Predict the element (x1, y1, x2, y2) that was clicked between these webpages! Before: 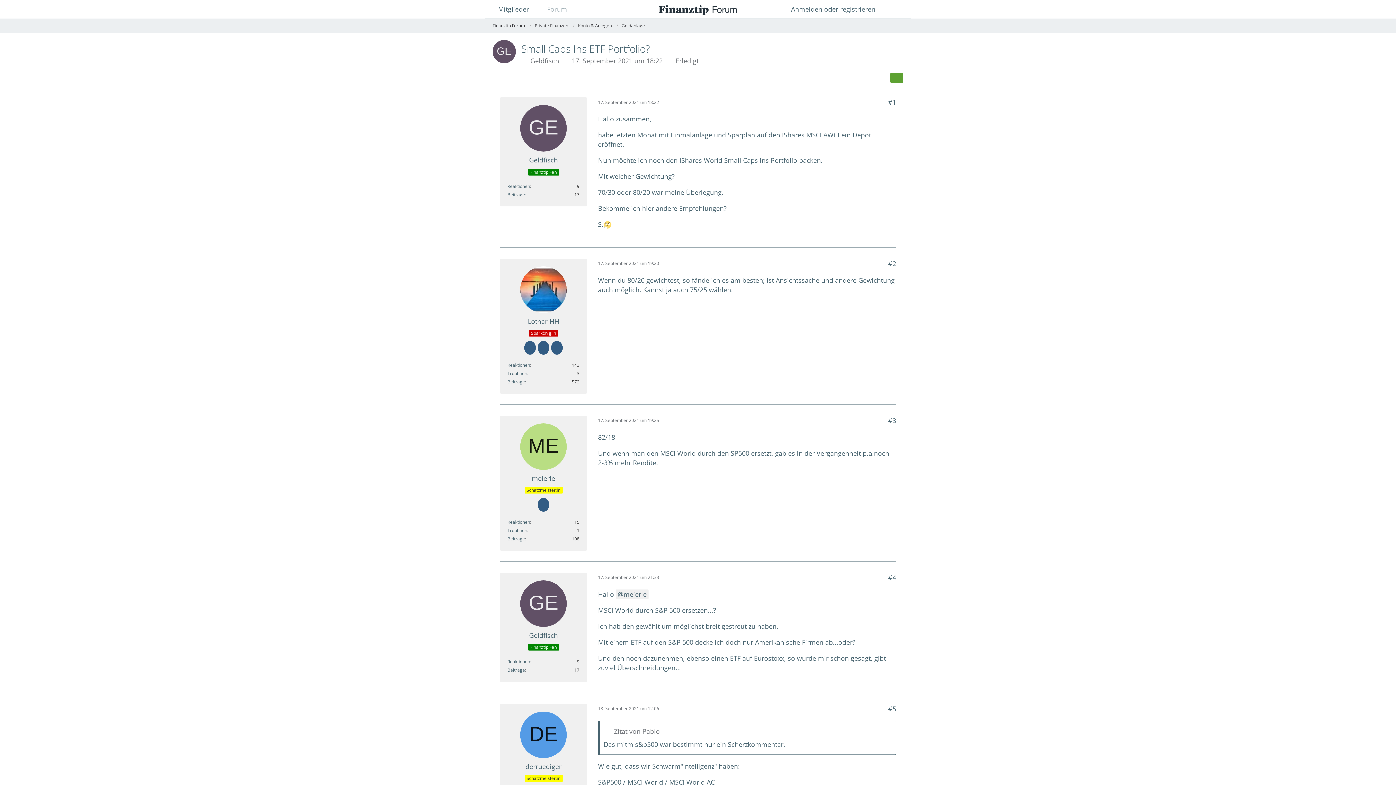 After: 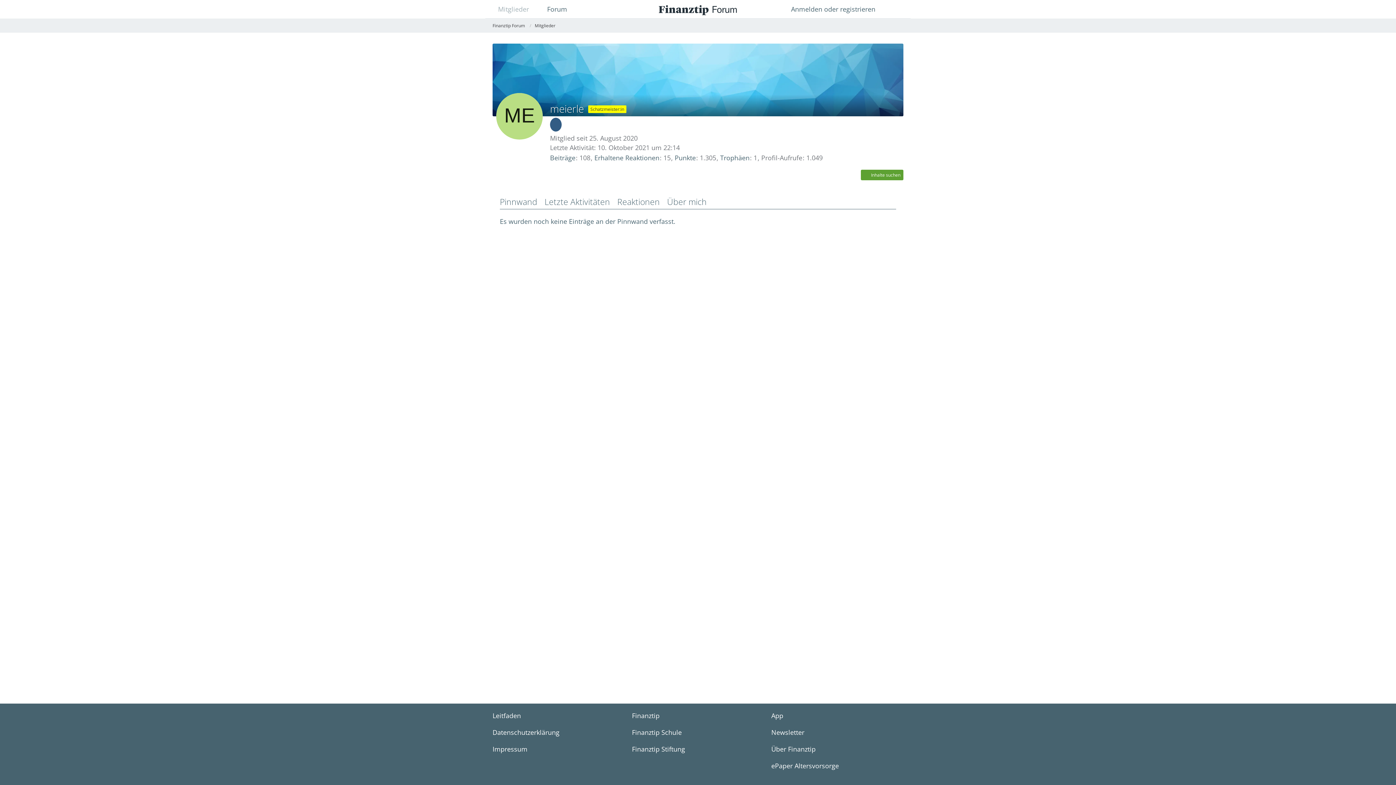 Action: bbox: (520, 423, 566, 470)